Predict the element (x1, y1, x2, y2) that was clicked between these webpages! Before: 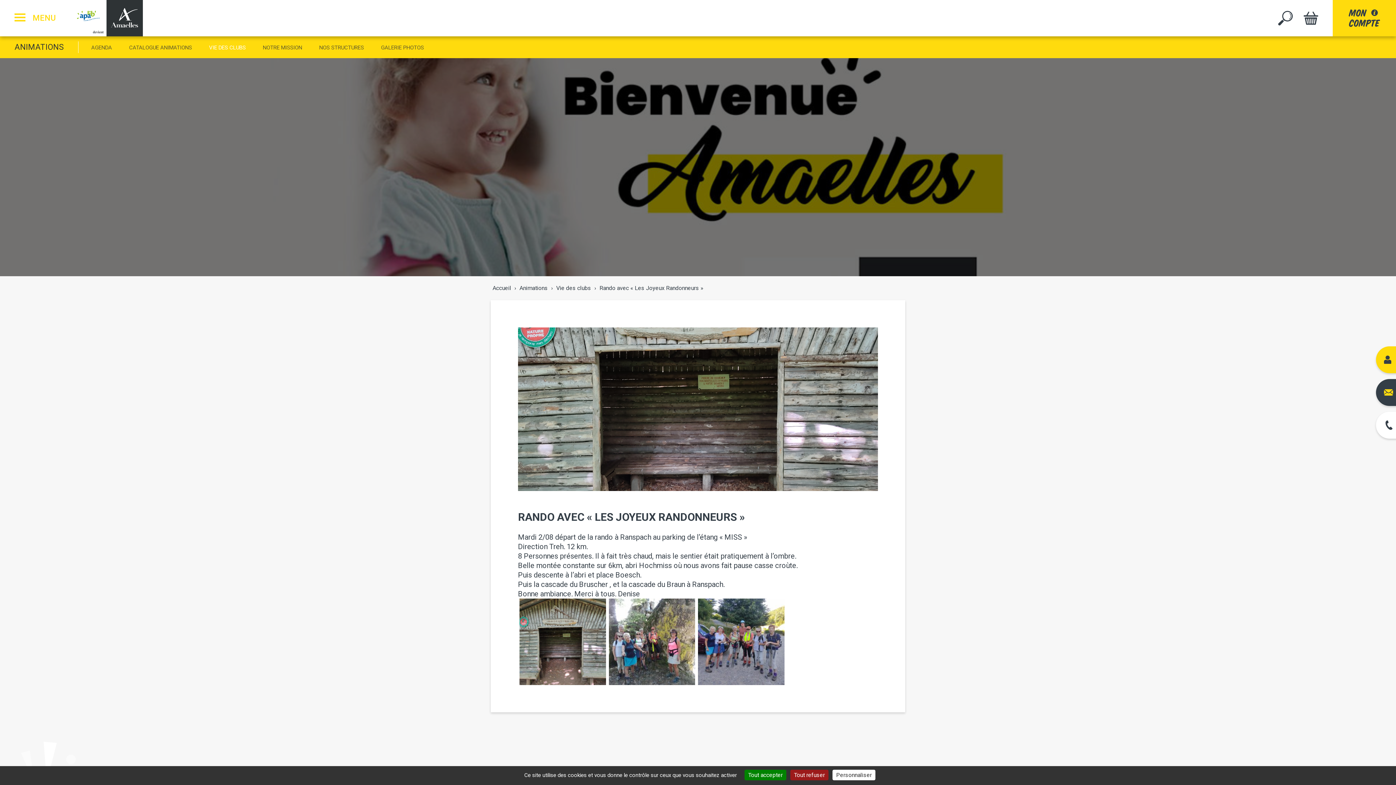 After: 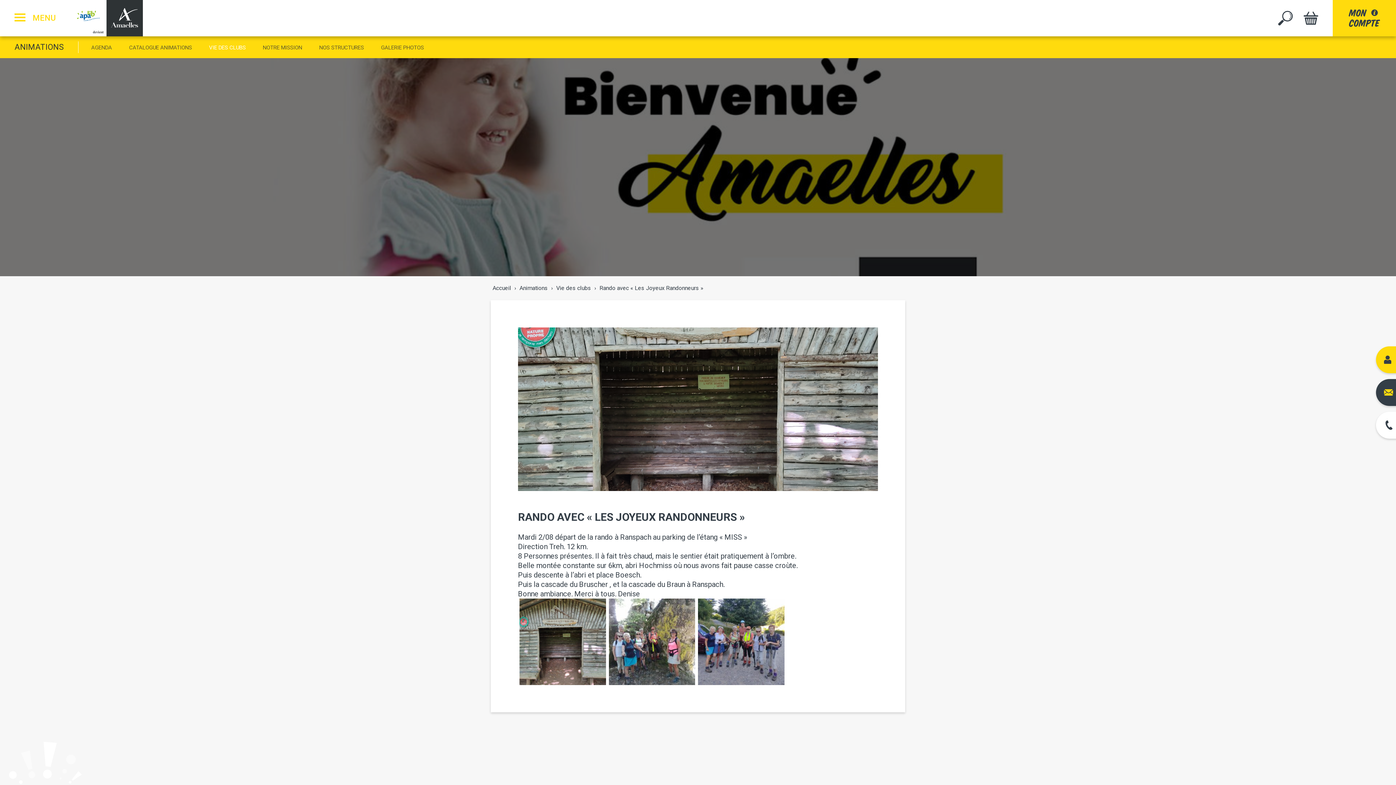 Action: label: Cookies : Tout accepter bbox: (744, 770, 786, 780)